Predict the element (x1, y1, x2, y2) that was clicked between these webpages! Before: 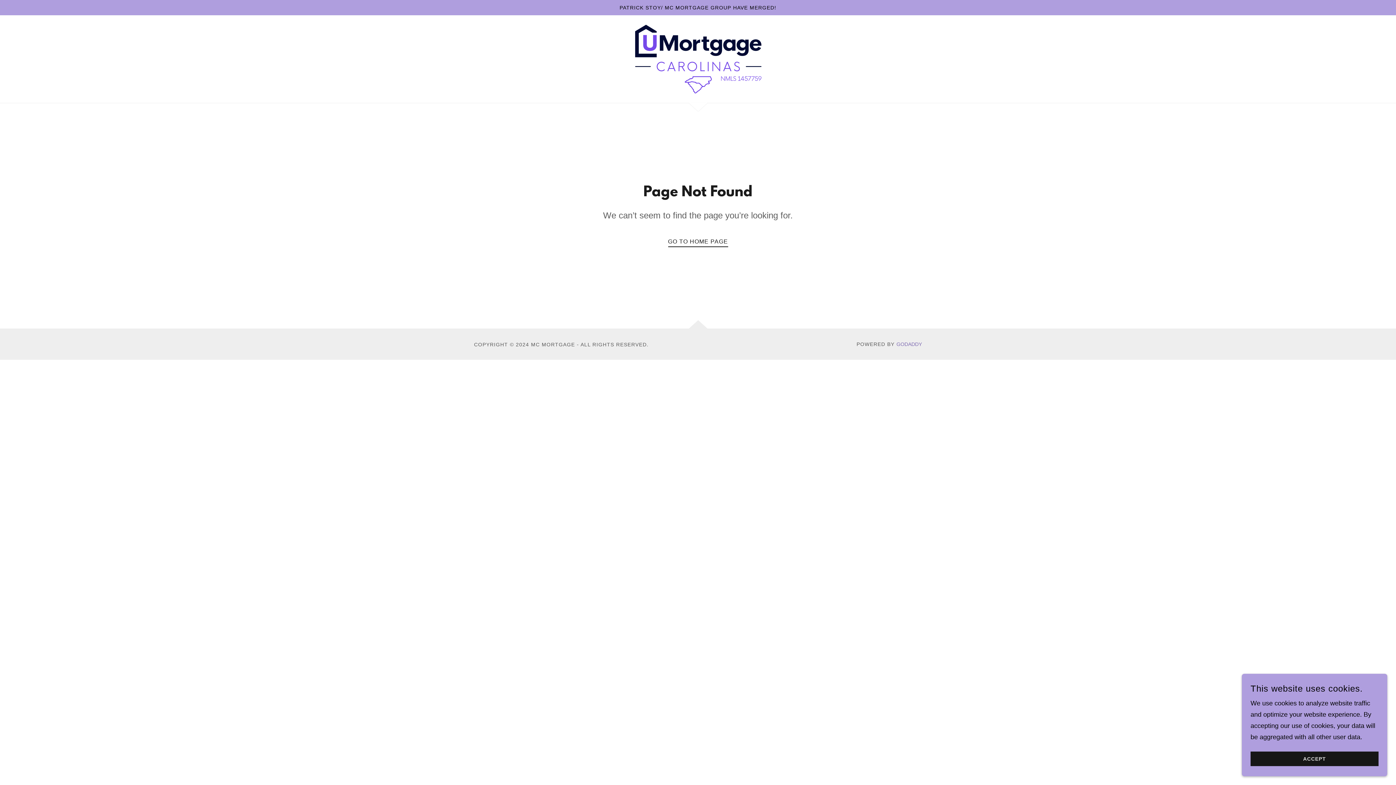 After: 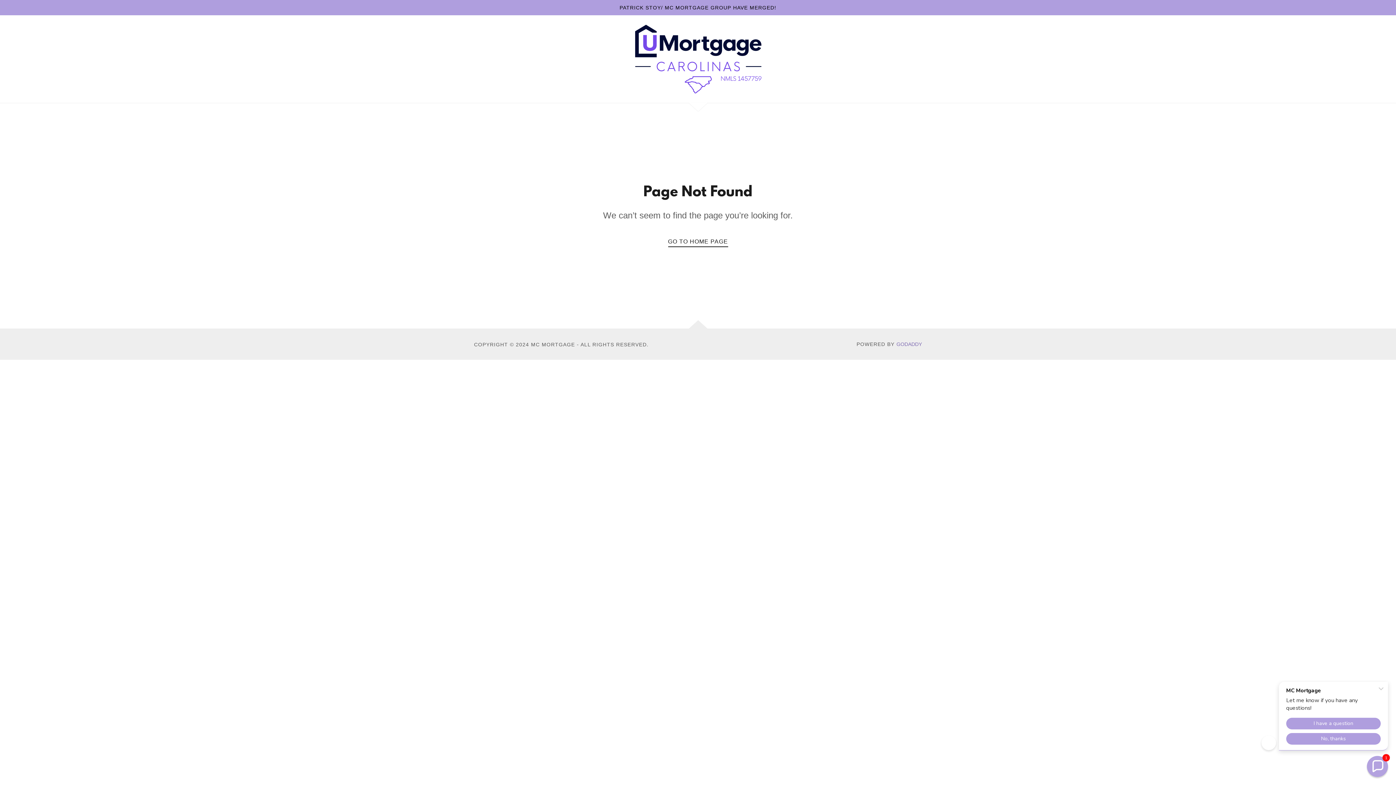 Action: label: ACCEPT bbox: (1250, 752, 1378, 766)